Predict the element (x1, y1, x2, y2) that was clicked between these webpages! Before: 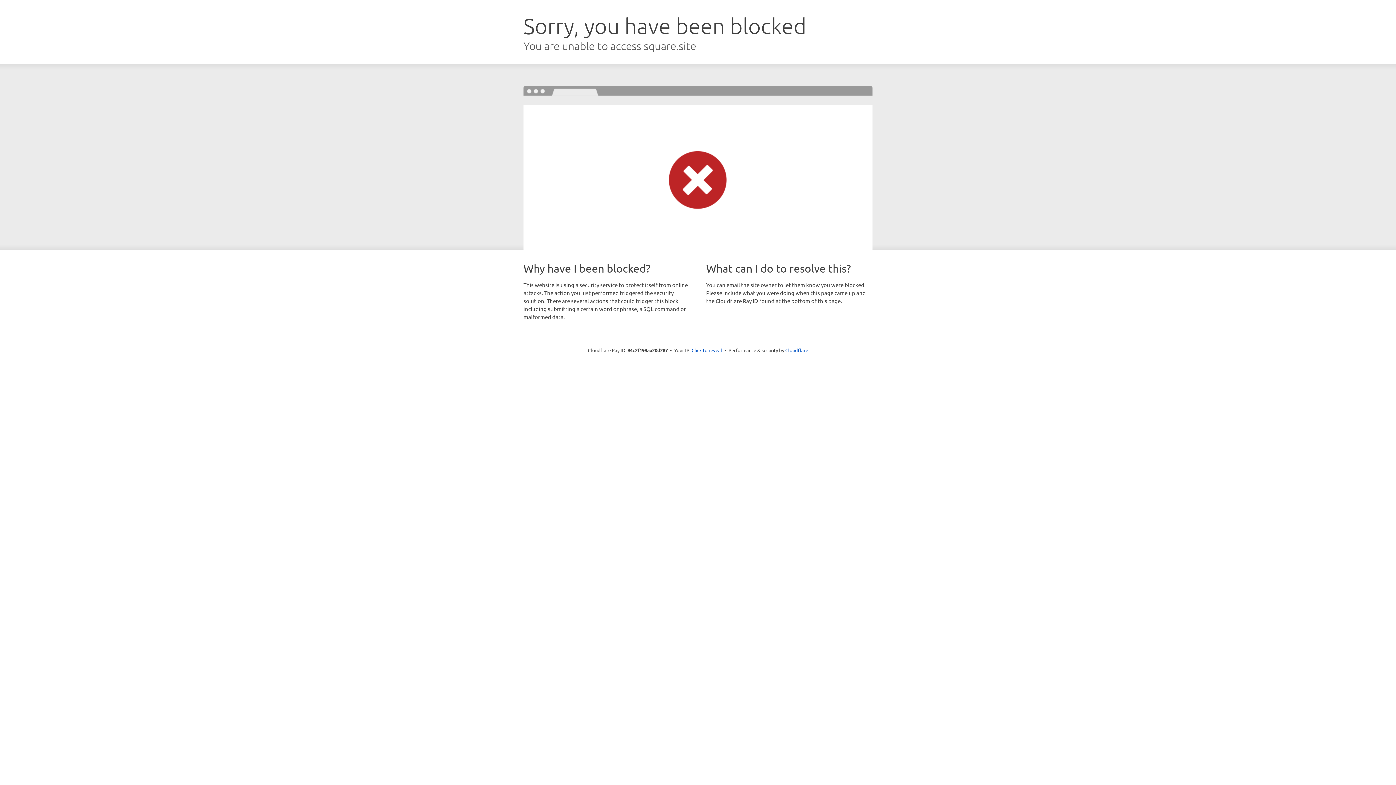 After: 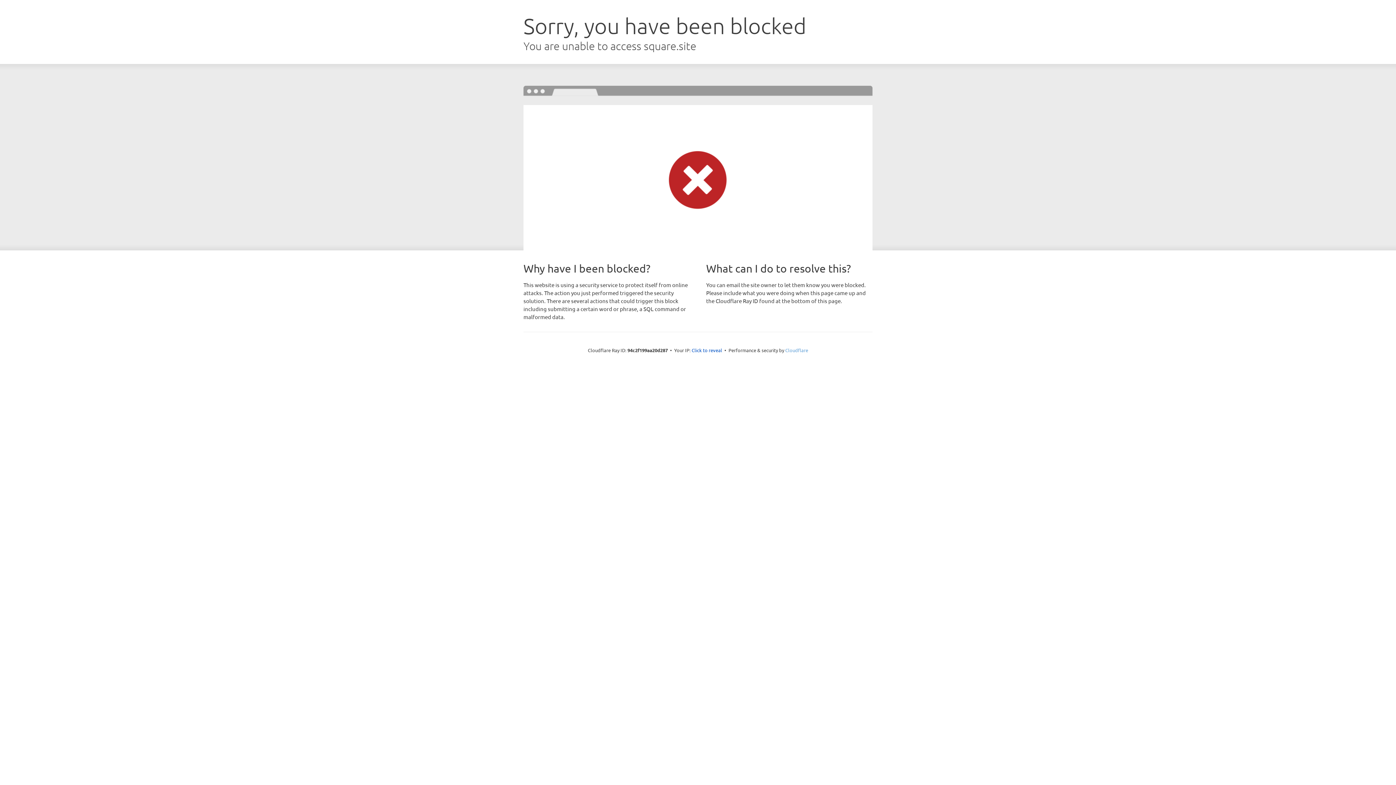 Action: bbox: (785, 347, 808, 353) label: Cloudflare